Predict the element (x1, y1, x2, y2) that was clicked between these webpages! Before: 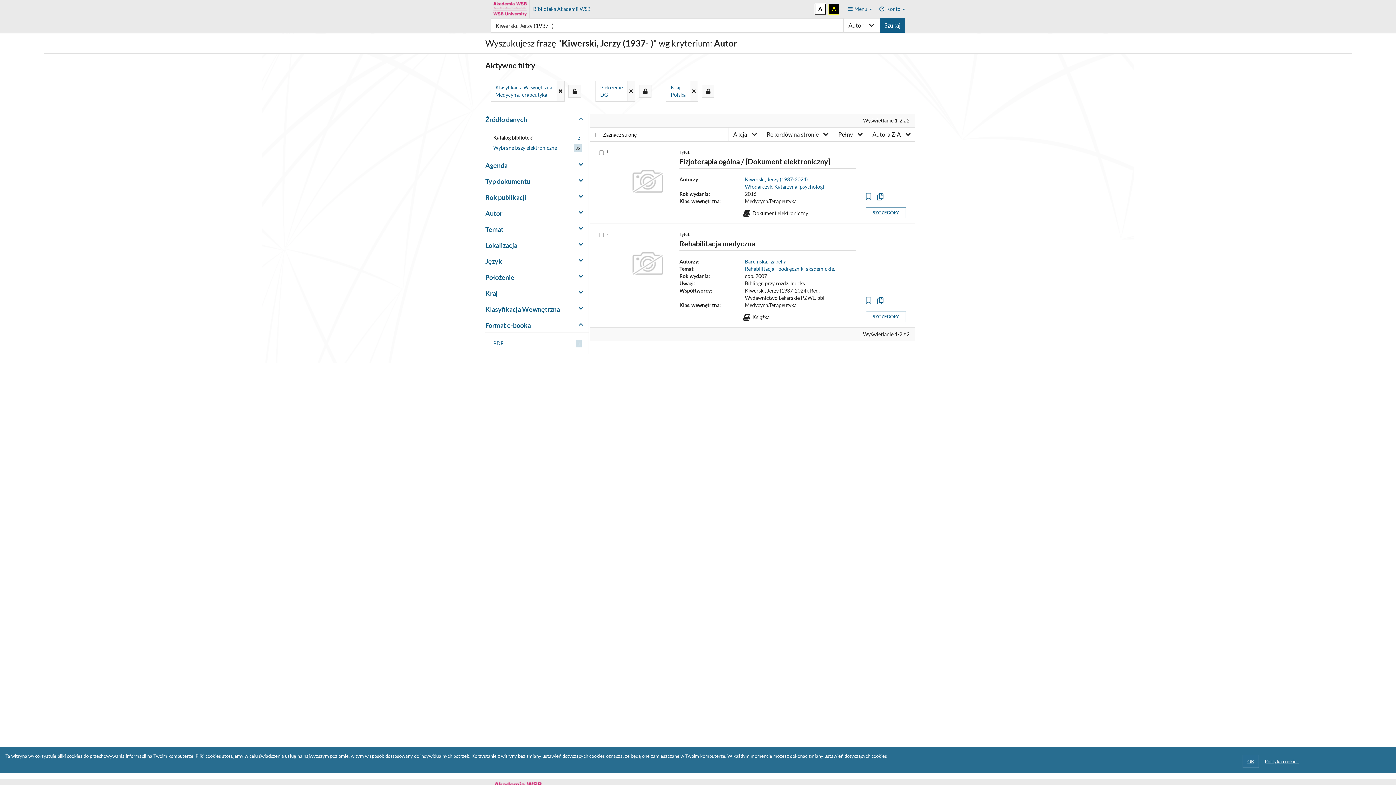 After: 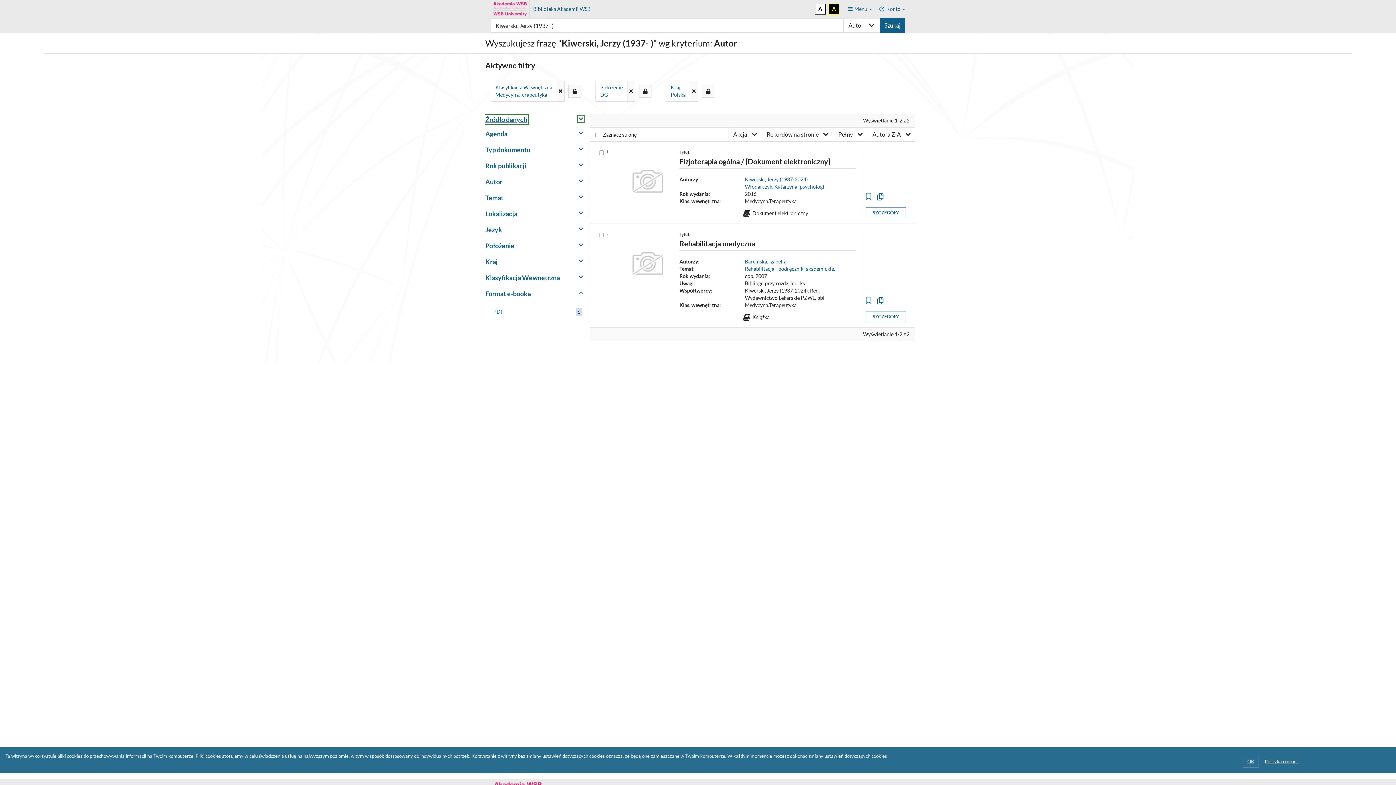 Action: bbox: (485, 115, 527, 123) label: Źródło danych